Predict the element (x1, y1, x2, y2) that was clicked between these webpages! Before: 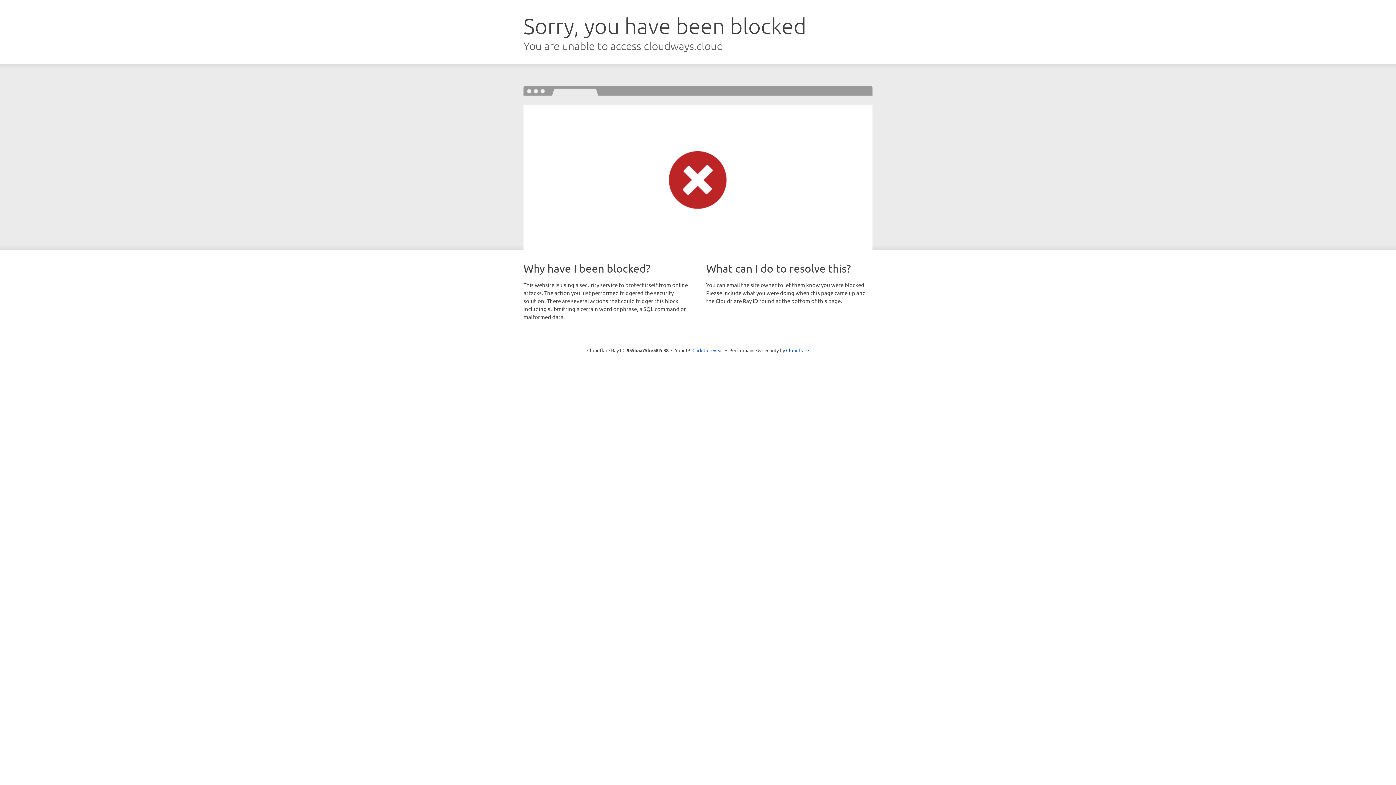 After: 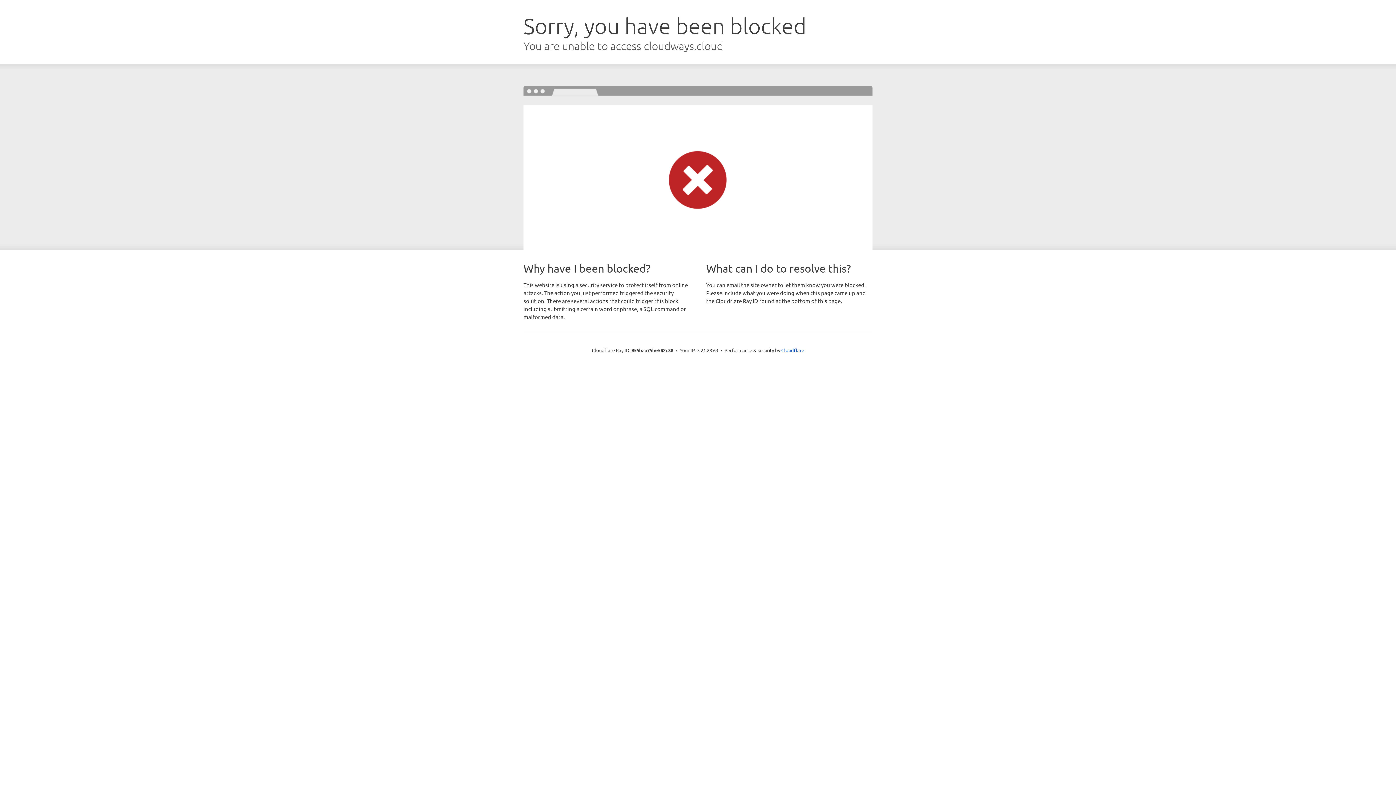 Action: label: Click to reveal bbox: (692, 346, 723, 353)